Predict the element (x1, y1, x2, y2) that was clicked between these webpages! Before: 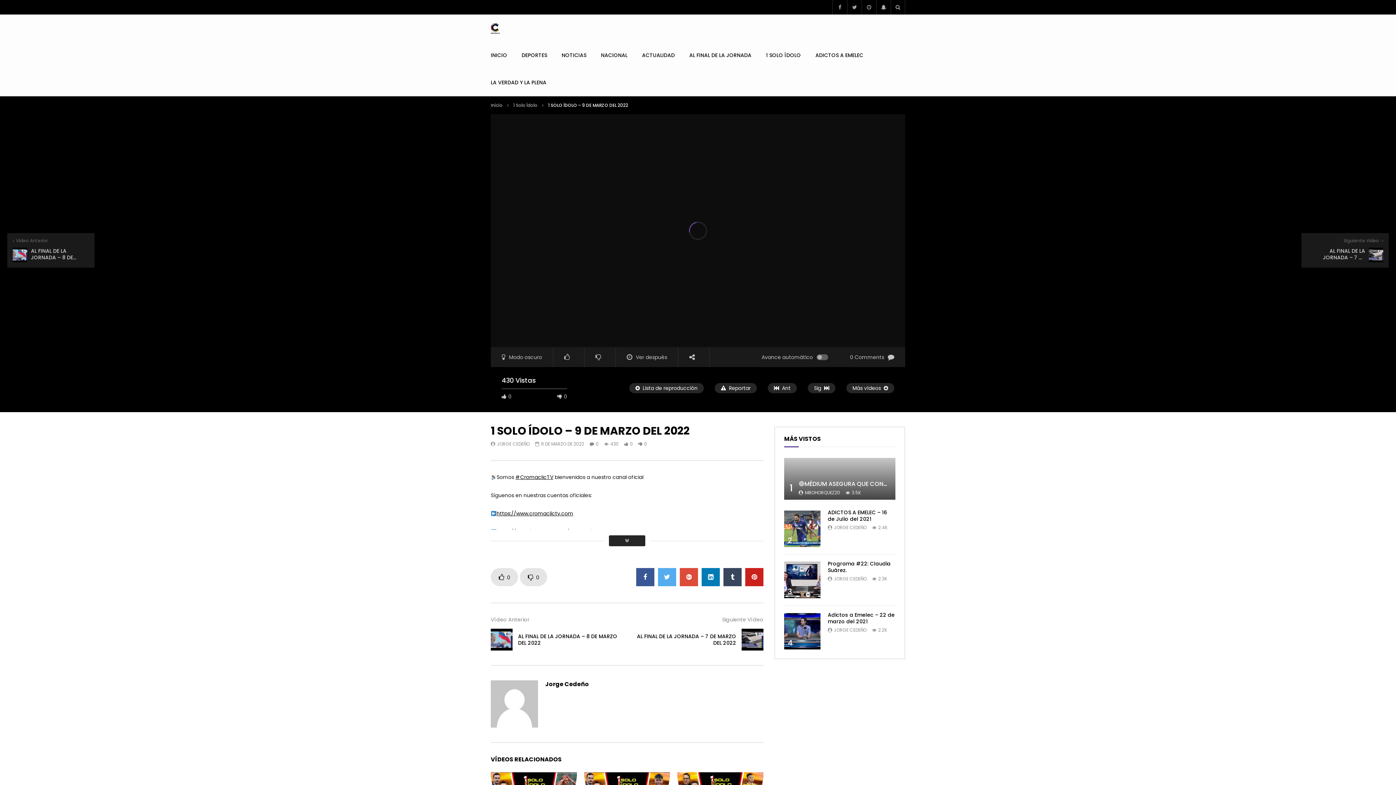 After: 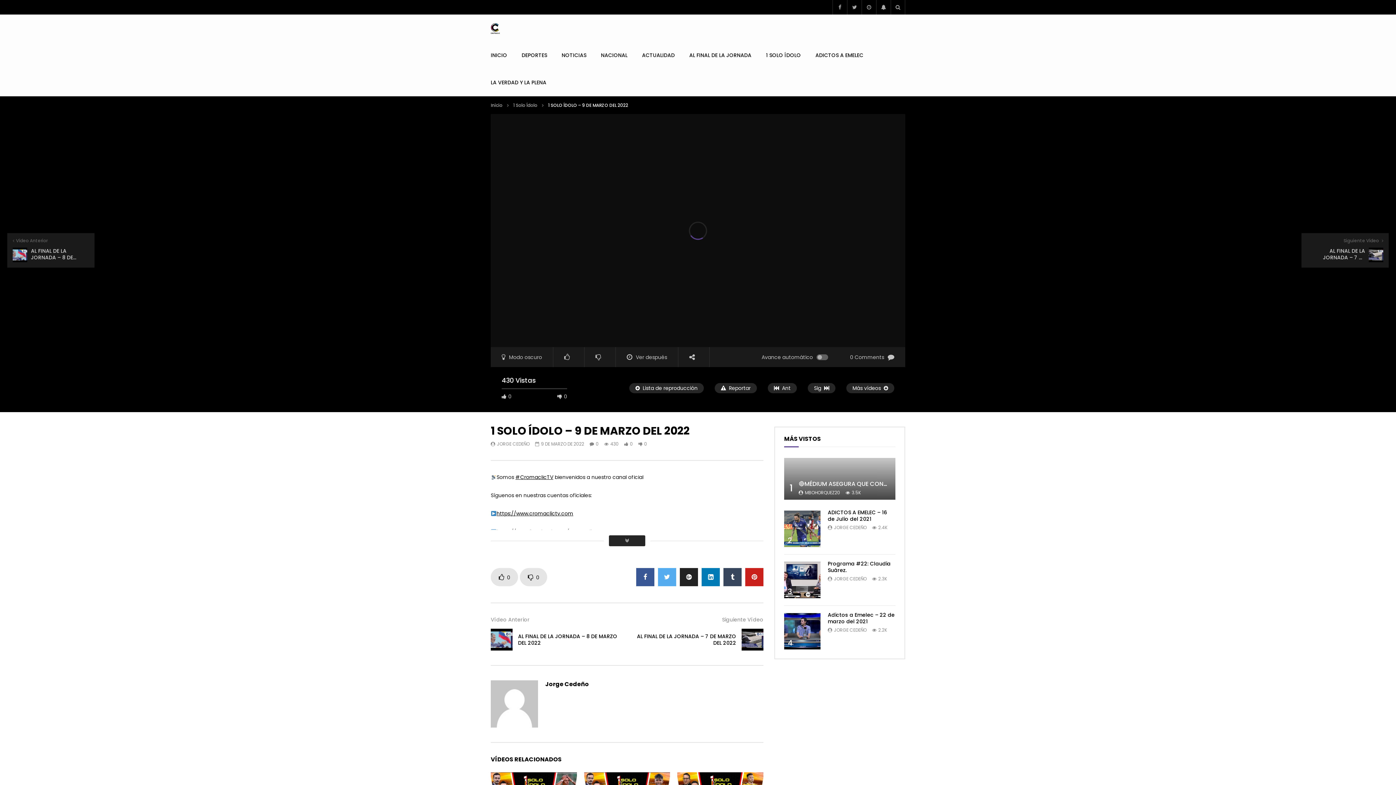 Action: bbox: (680, 568, 698, 586)